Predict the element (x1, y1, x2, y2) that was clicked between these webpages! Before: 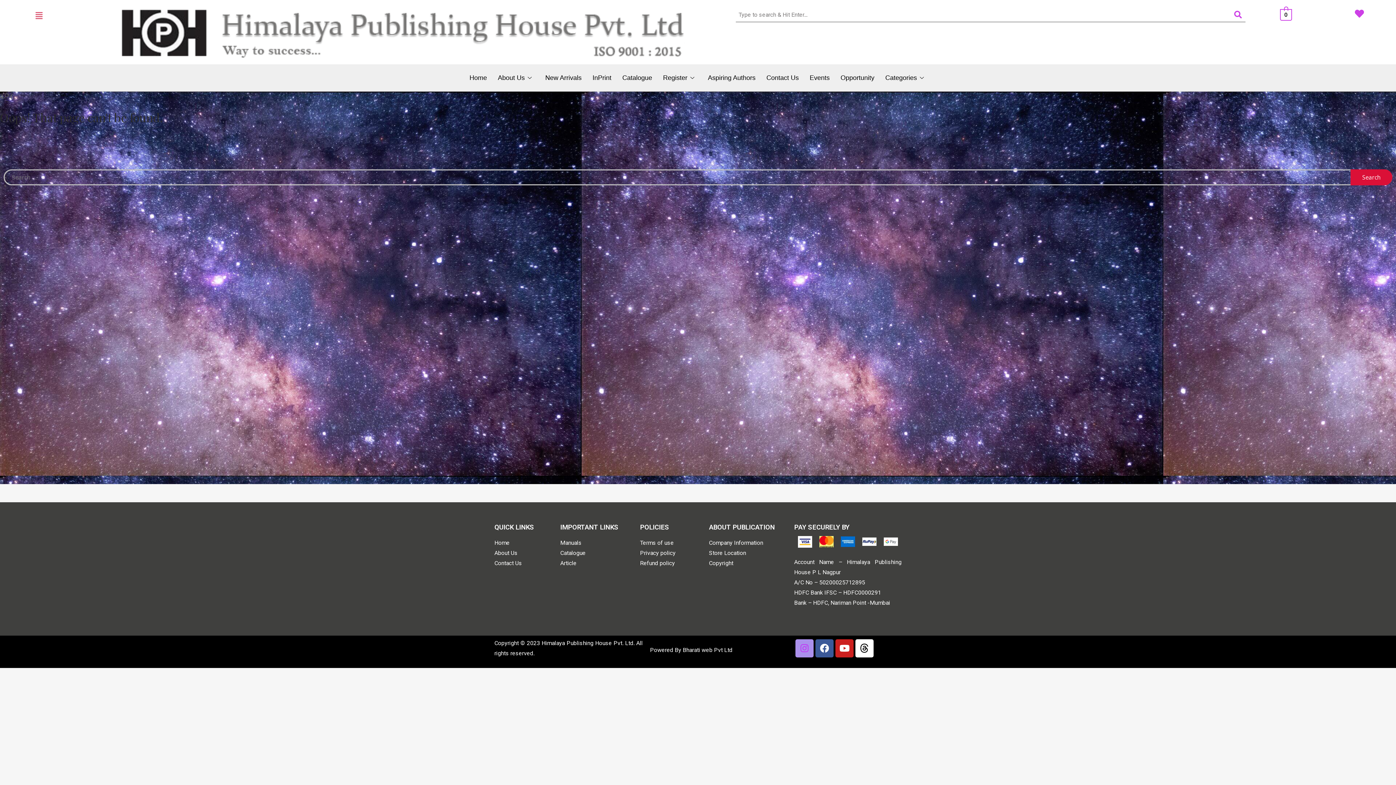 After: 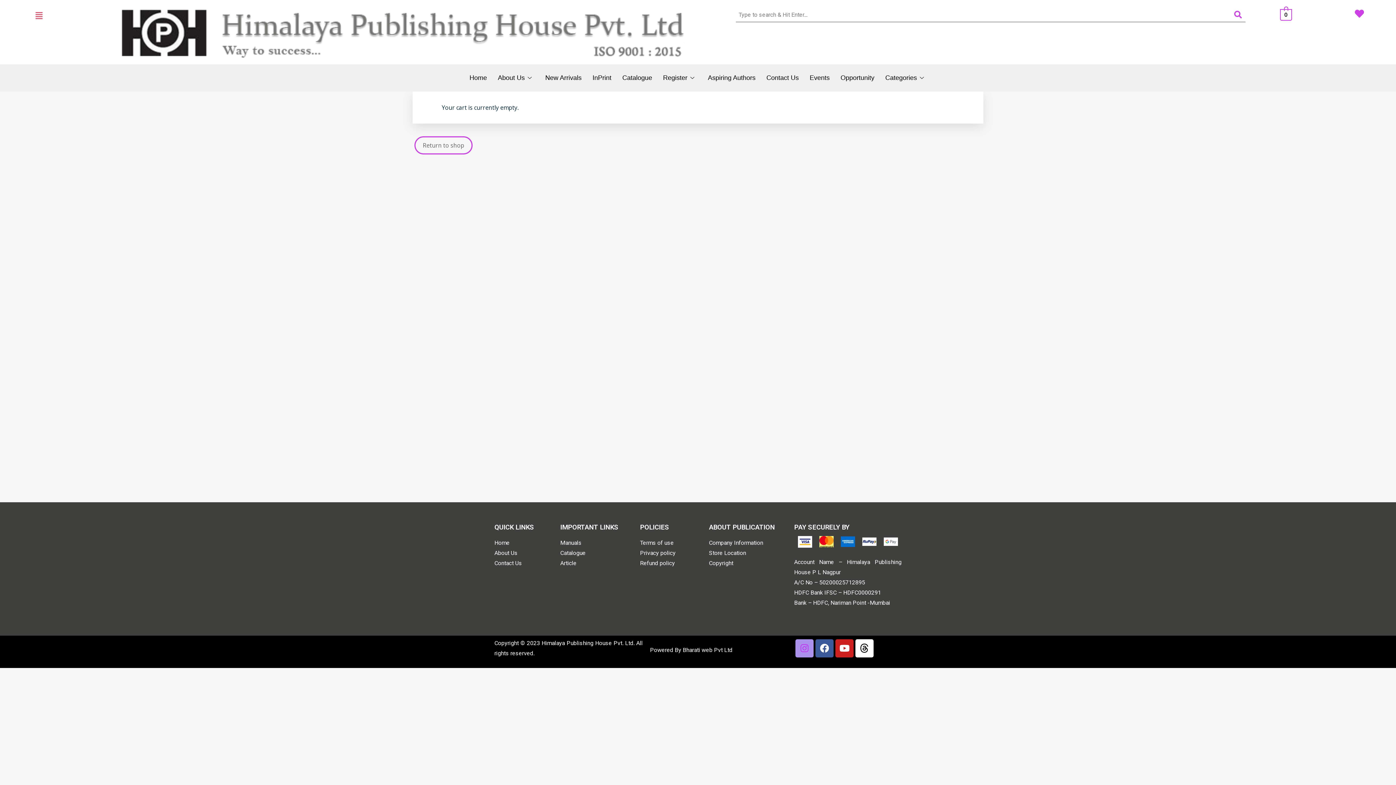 Action: bbox: (1280, 9, 1292, 18) label: 0